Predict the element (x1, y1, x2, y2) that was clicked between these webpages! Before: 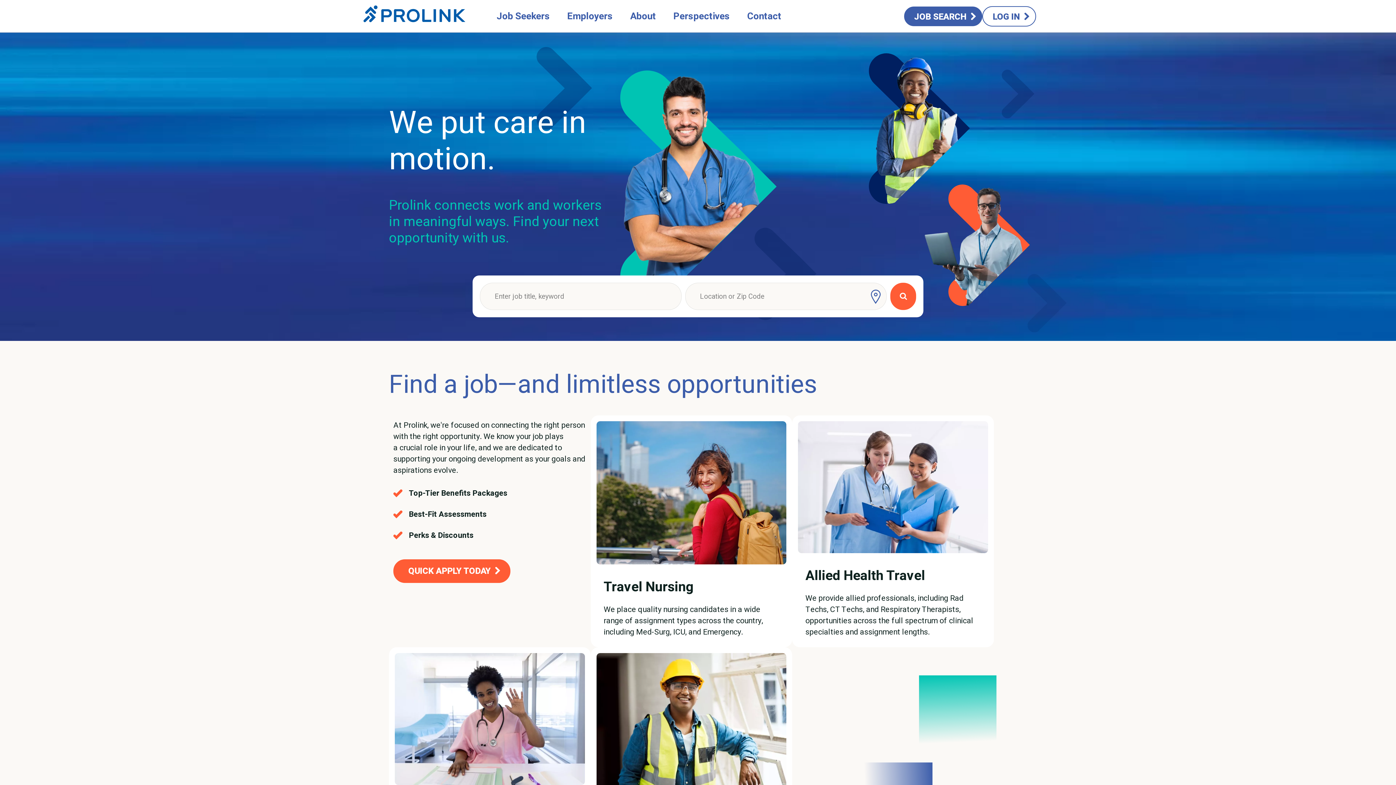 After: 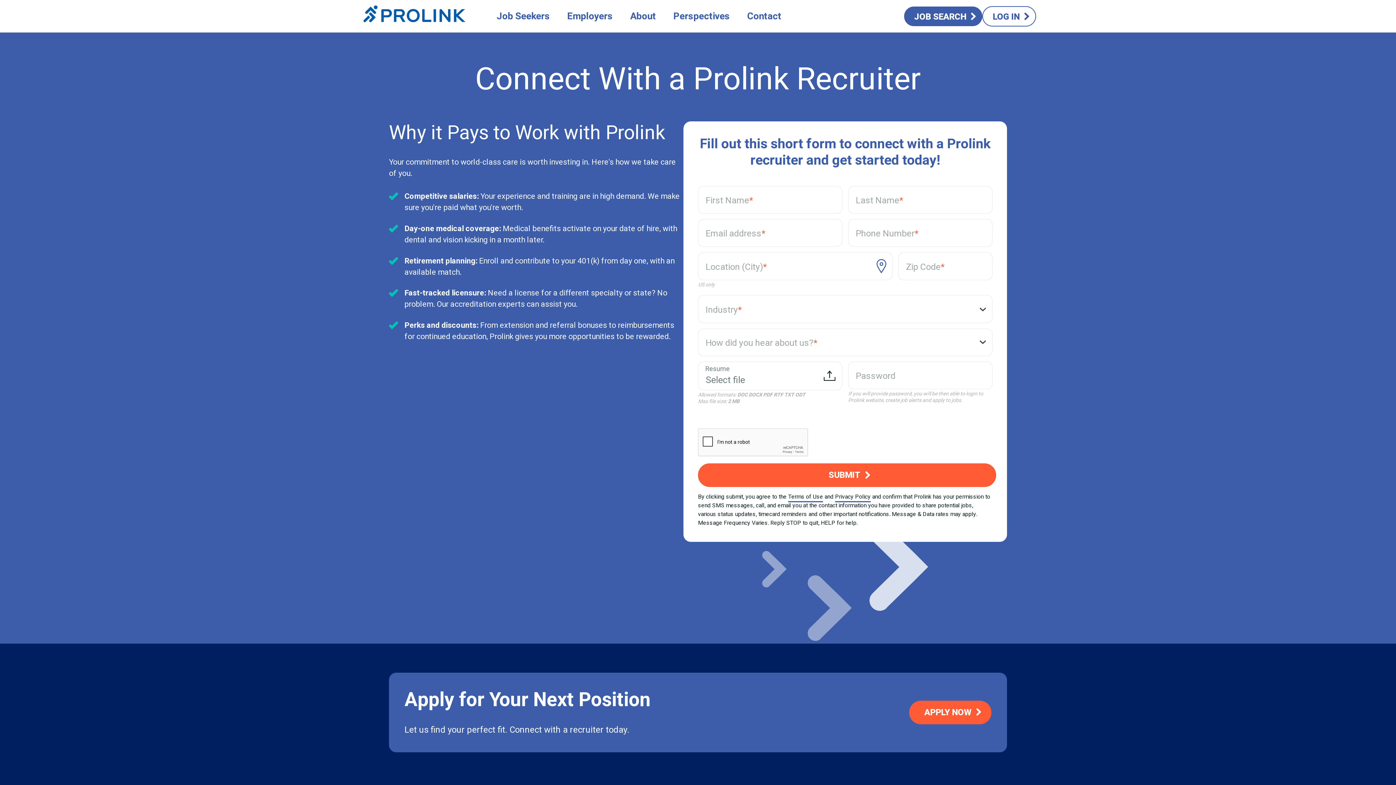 Action: label: QUICK APPLY TODAY bbox: (393, 559, 510, 583)